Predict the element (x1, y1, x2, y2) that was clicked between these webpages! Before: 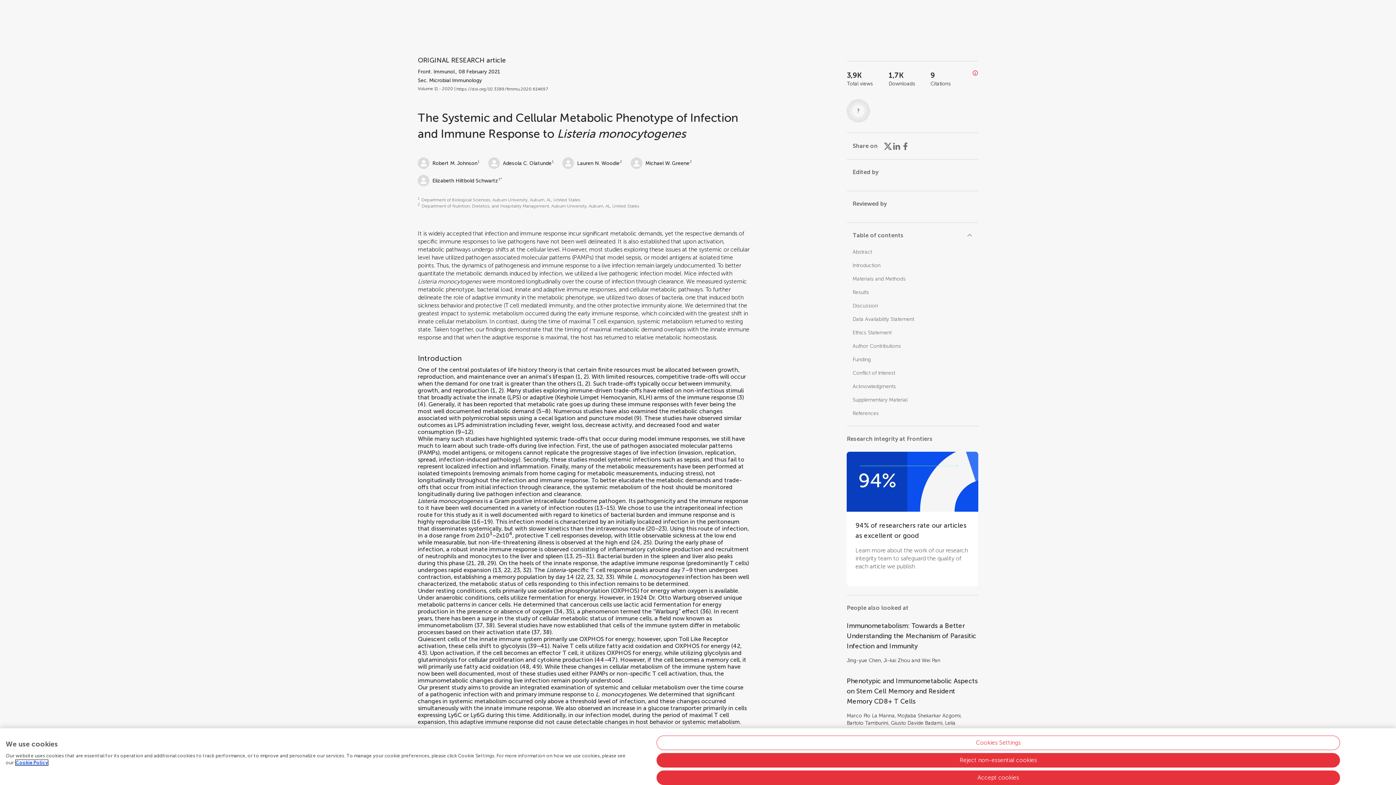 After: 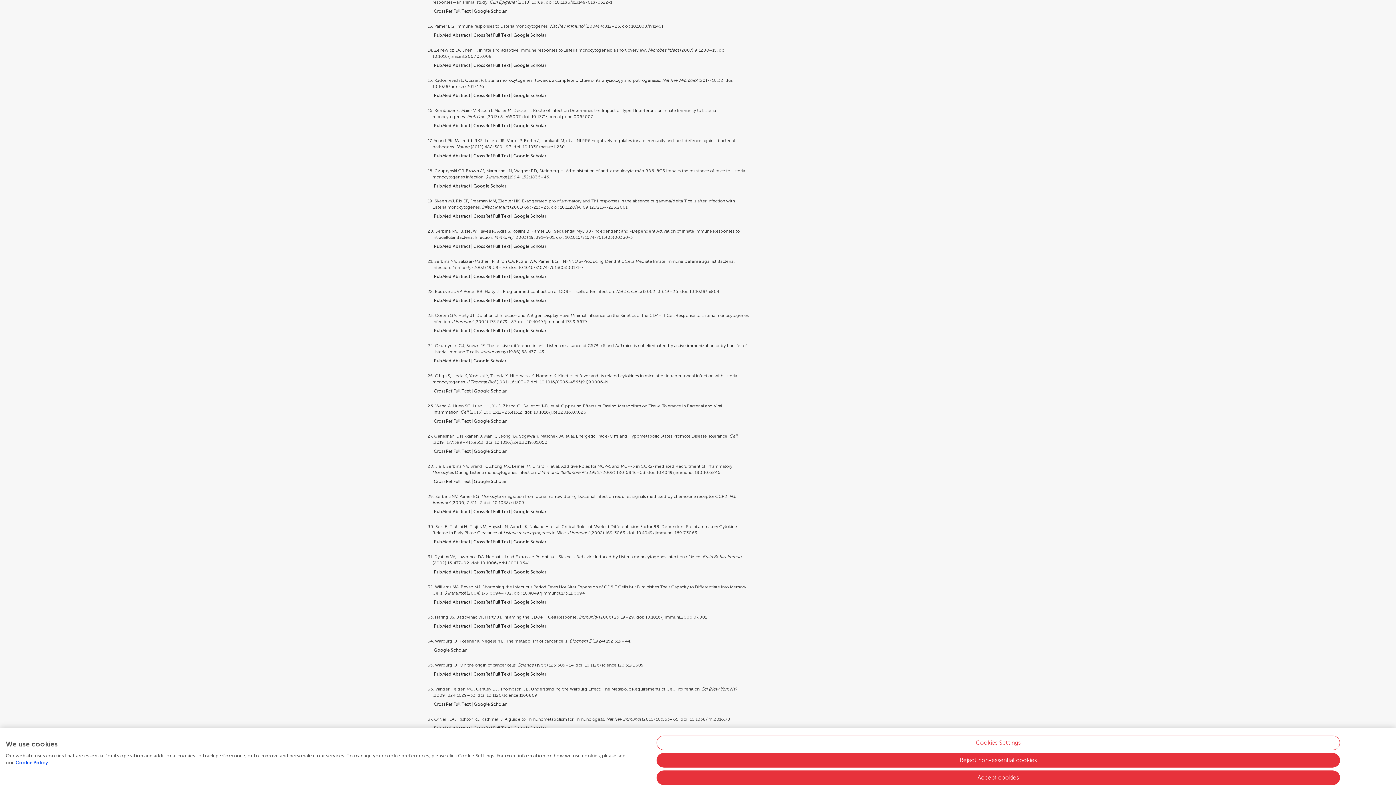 Action: bbox: (566, 552, 572, 559) label: 13